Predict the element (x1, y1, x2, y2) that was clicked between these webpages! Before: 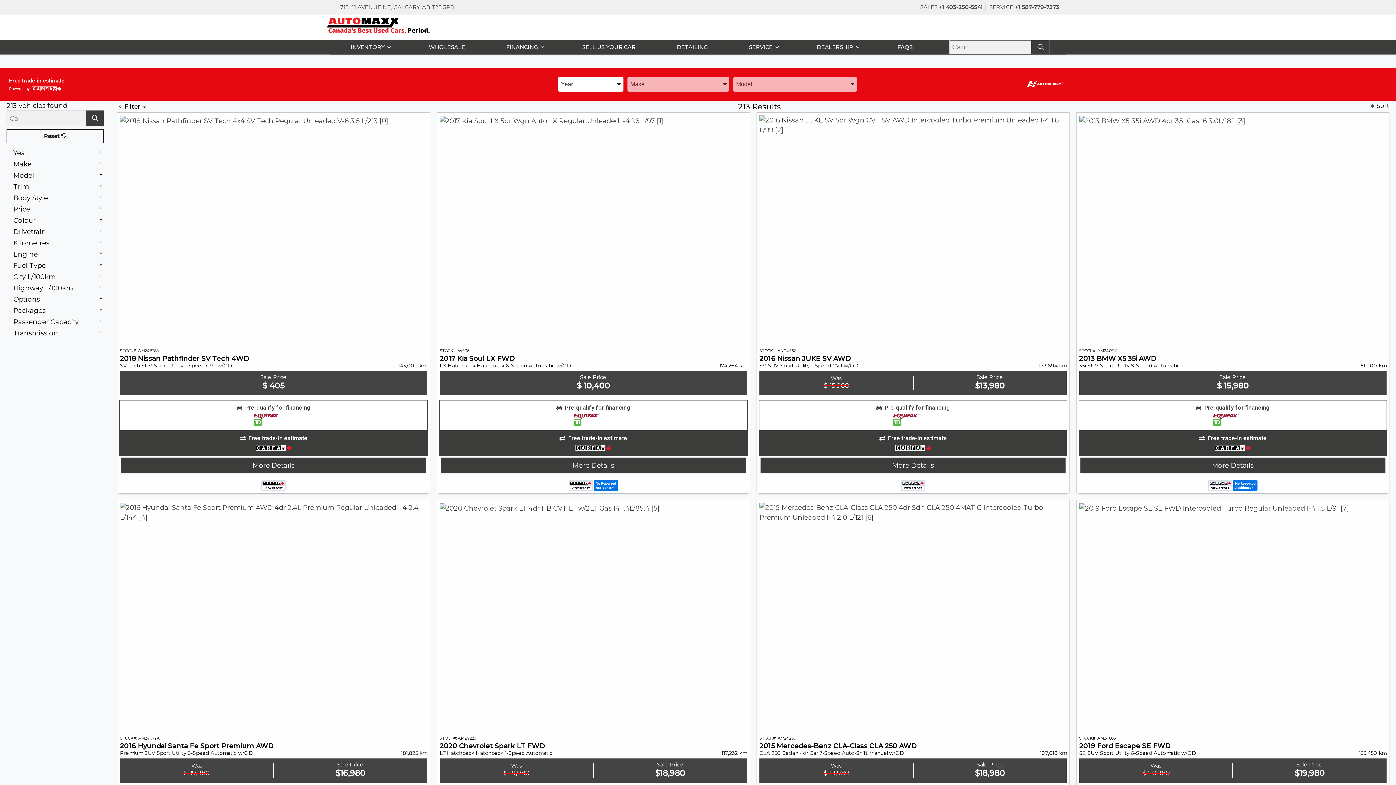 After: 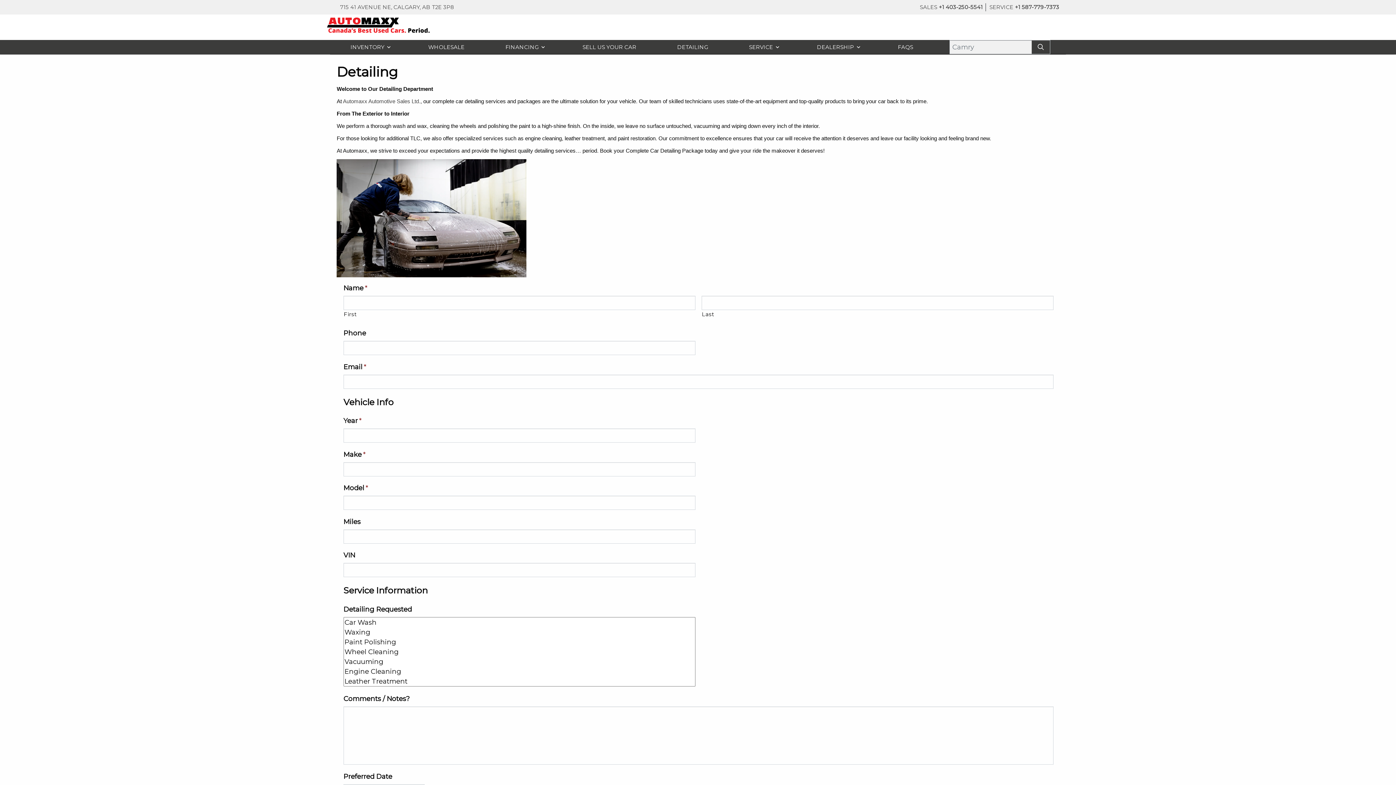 Action: bbox: (672, 41, 713, 53) label: DETAILING